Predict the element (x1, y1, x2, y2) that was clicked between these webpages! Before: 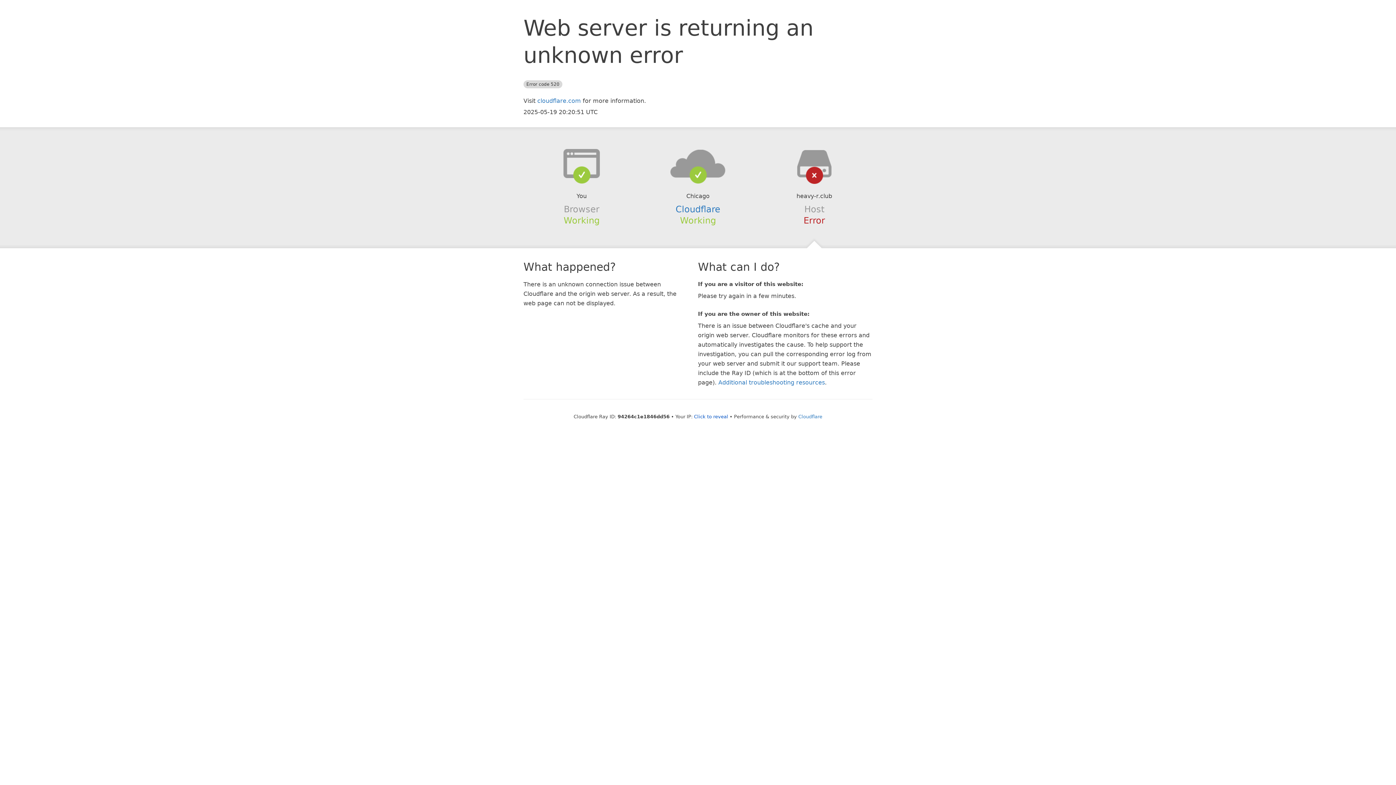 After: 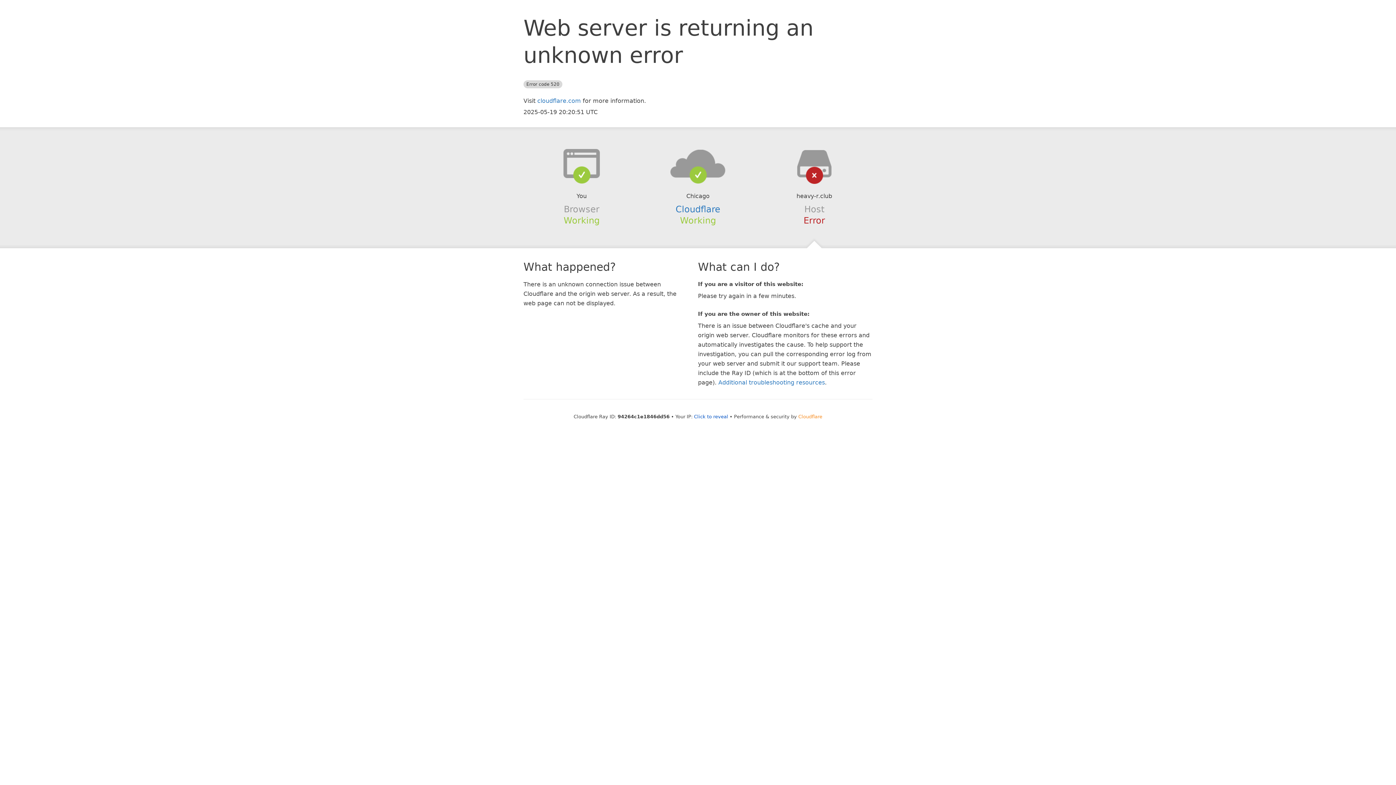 Action: bbox: (798, 414, 822, 419) label: Cloudflare